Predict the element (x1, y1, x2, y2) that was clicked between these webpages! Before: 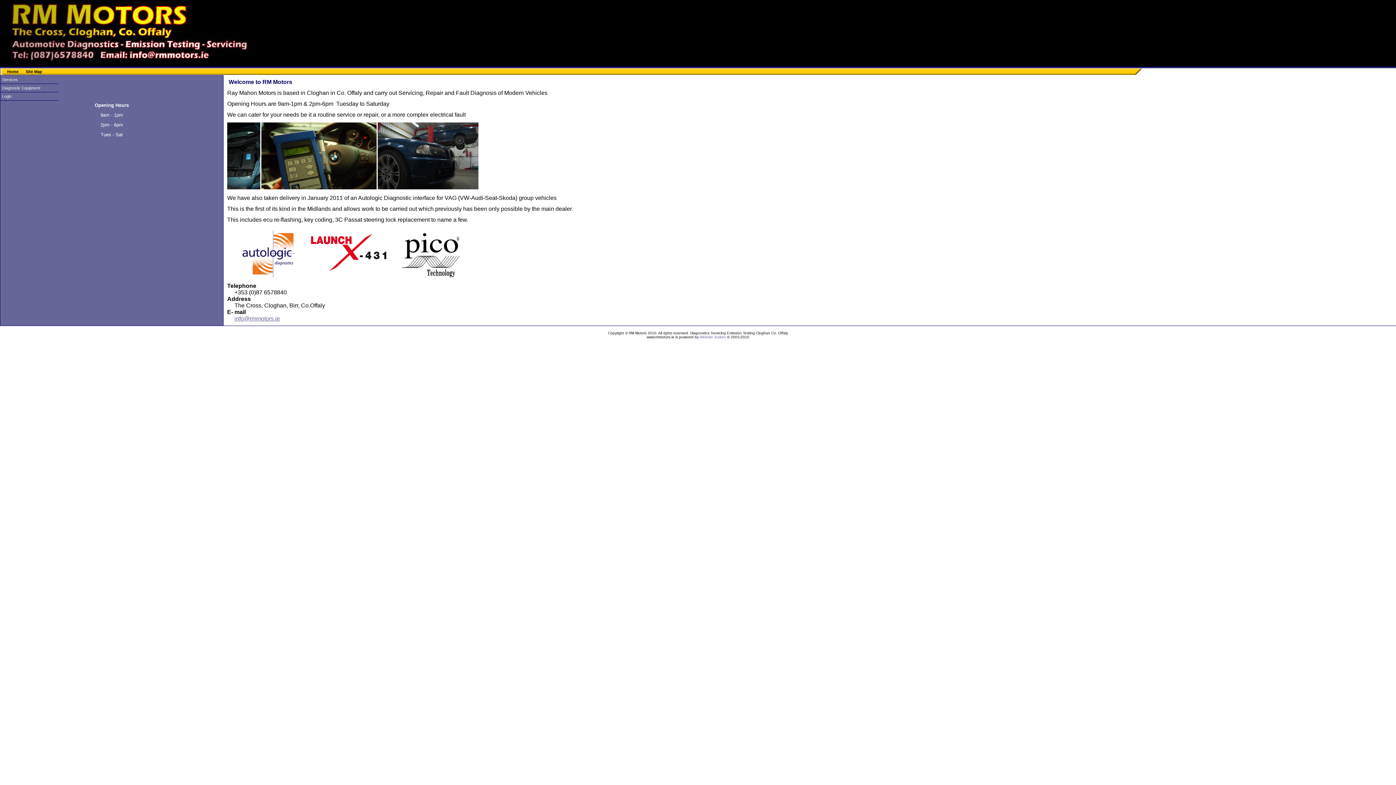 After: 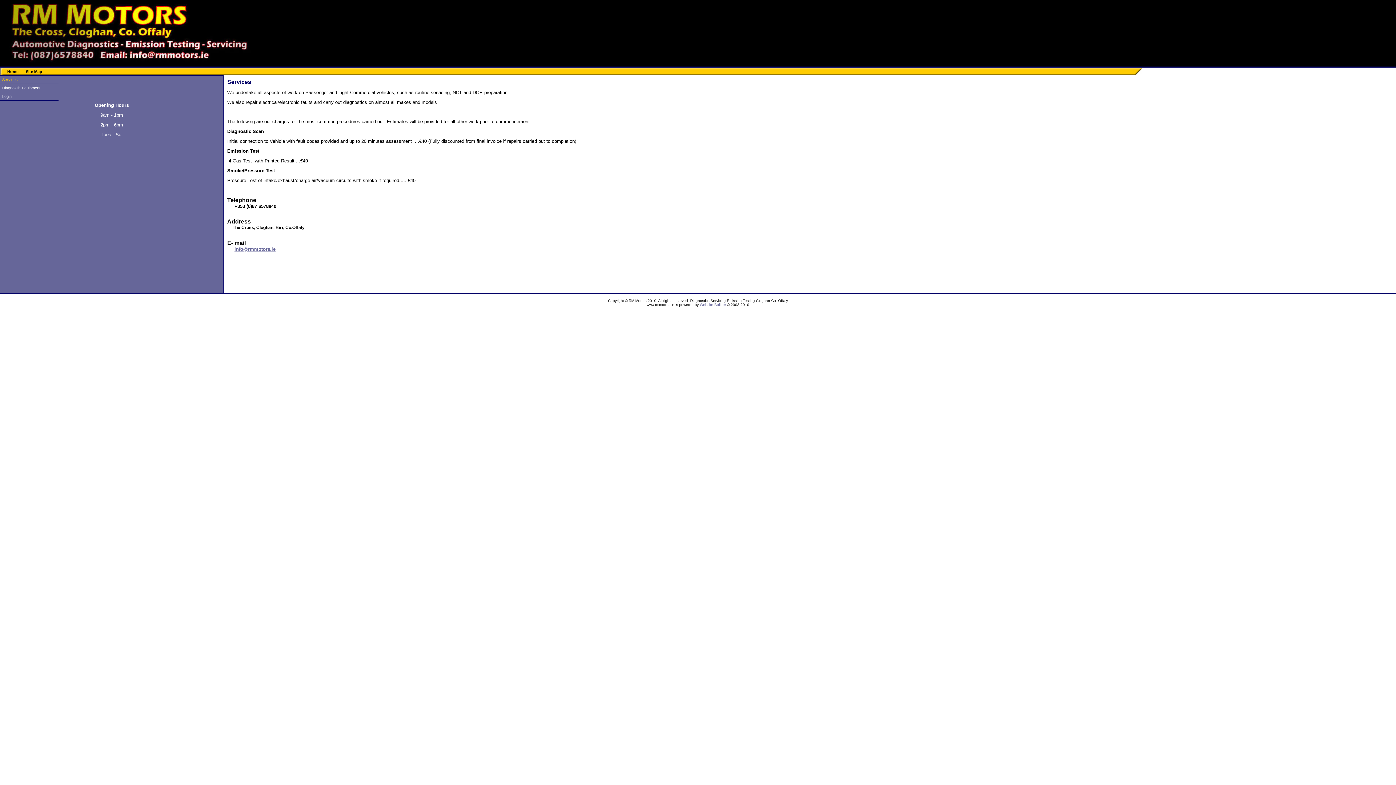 Action: bbox: (2, 77, 17, 81) label: Services